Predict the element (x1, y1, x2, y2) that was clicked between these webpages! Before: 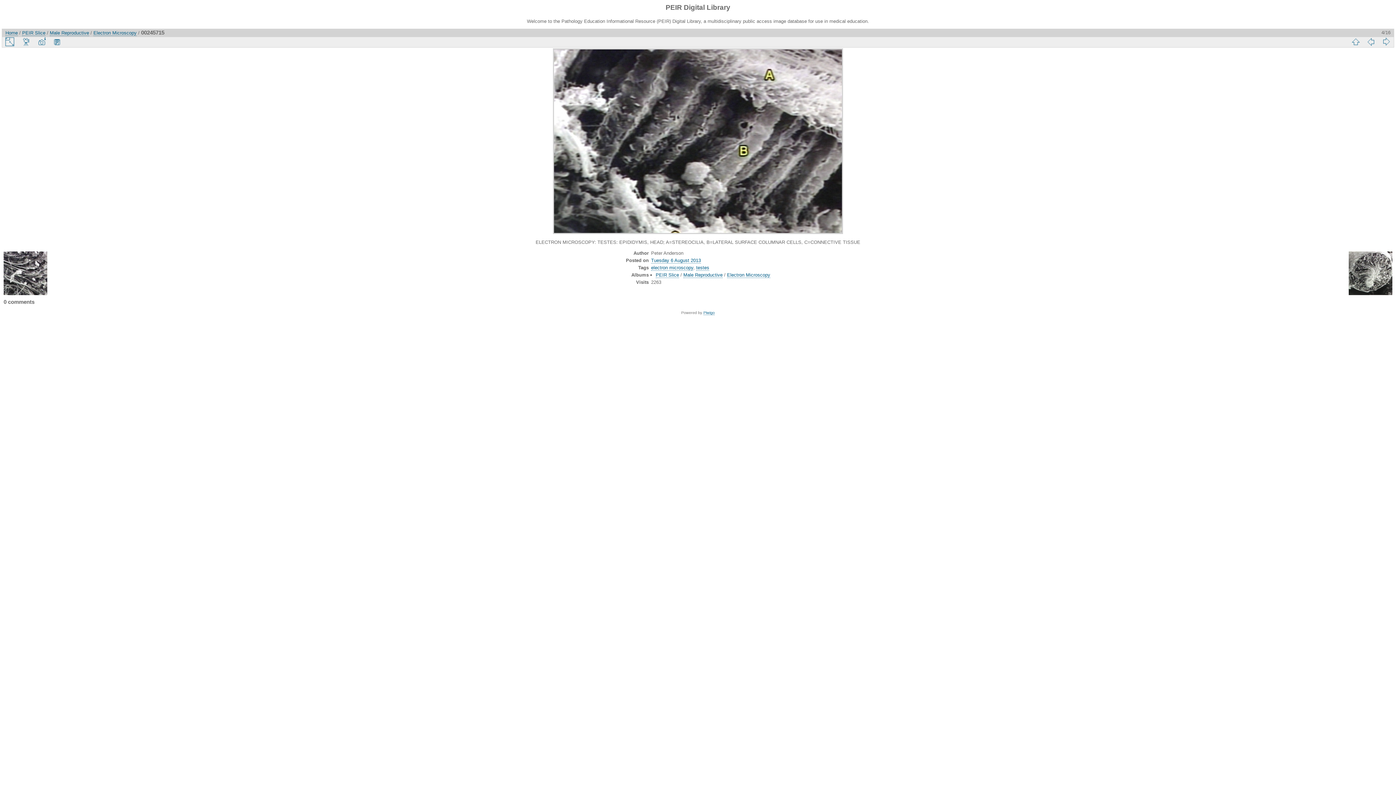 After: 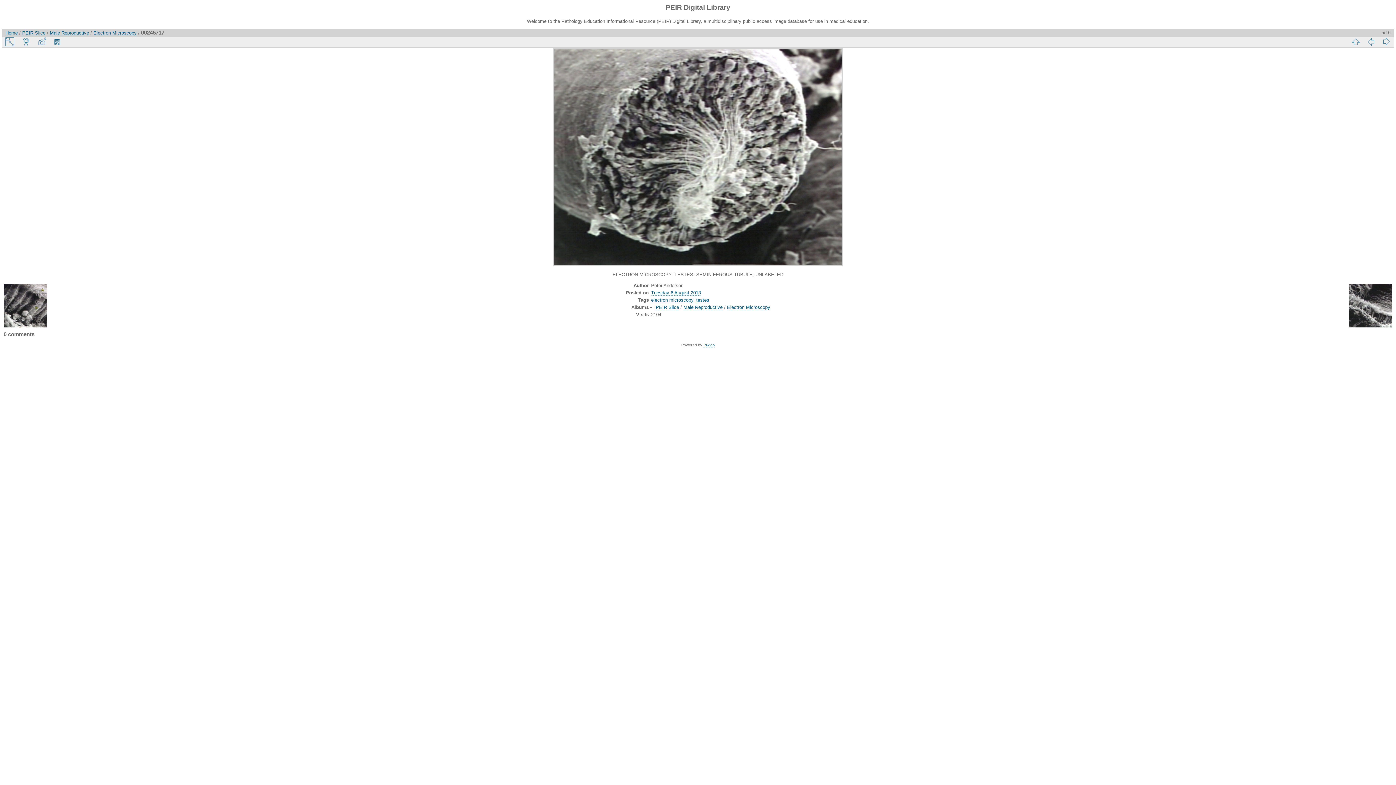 Action: bbox: (1349, 251, 1392, 296)